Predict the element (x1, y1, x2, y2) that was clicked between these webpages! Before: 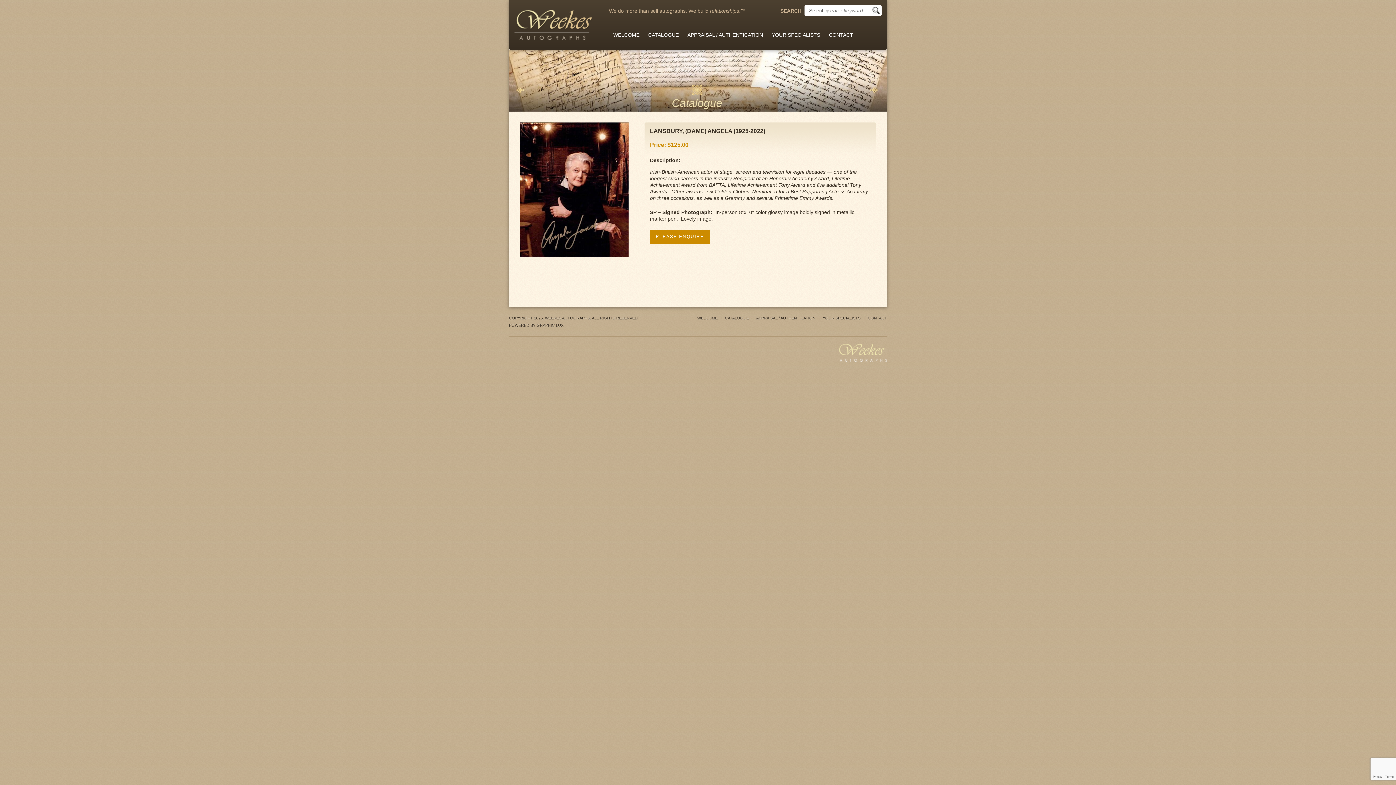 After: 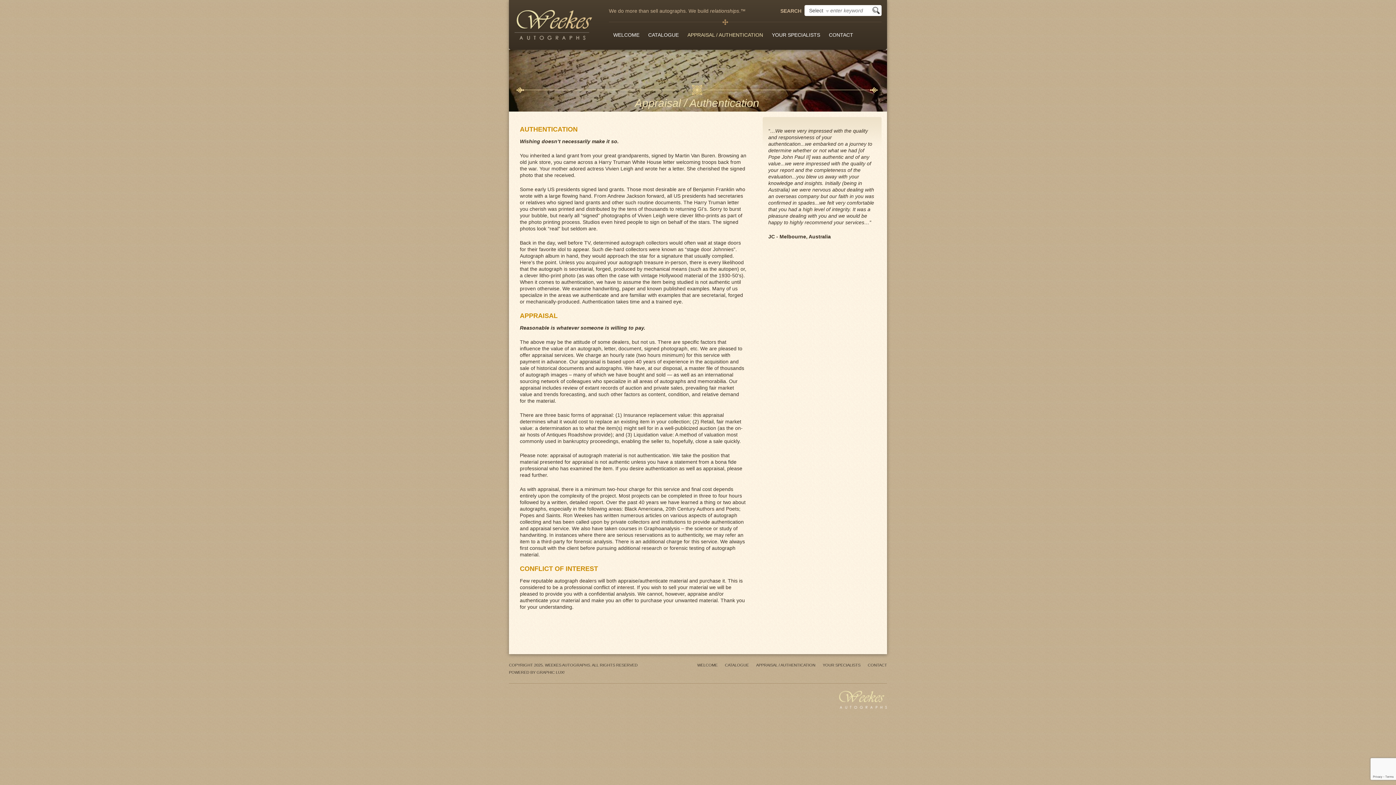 Action: bbox: (756, 314, 815, 321) label: APPRAISAL / AUTHENTICATION